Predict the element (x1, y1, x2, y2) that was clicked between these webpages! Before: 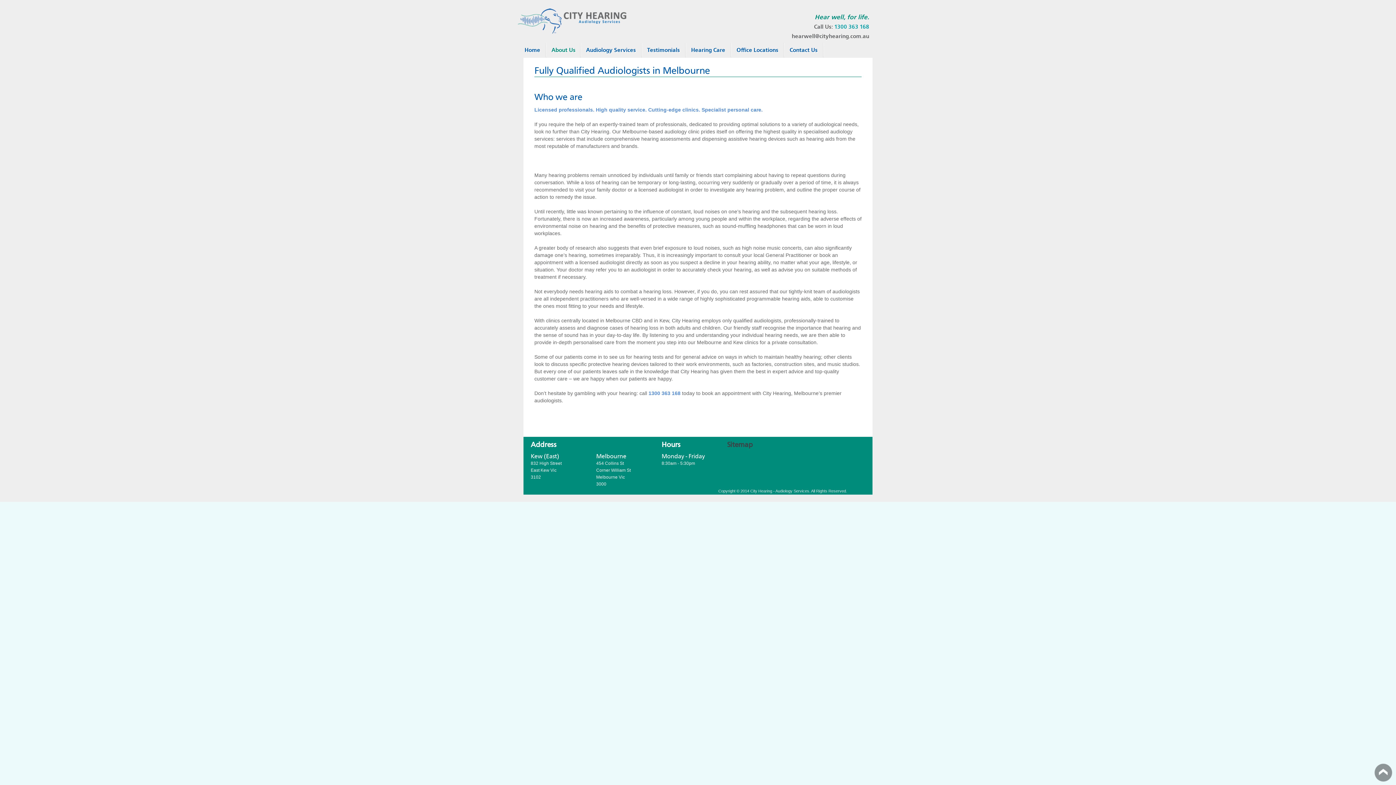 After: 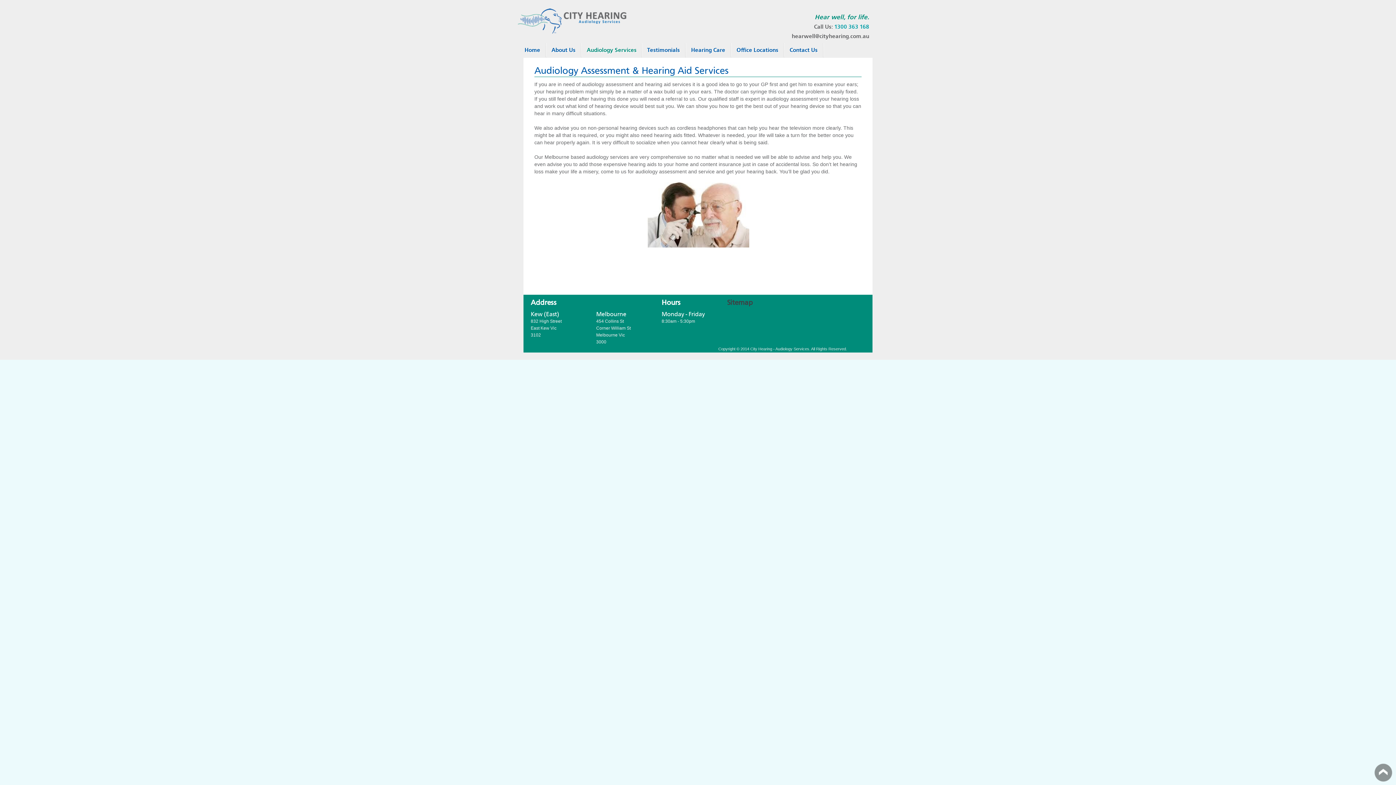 Action: label: Audiology Services bbox: (582, 42, 640, 57)